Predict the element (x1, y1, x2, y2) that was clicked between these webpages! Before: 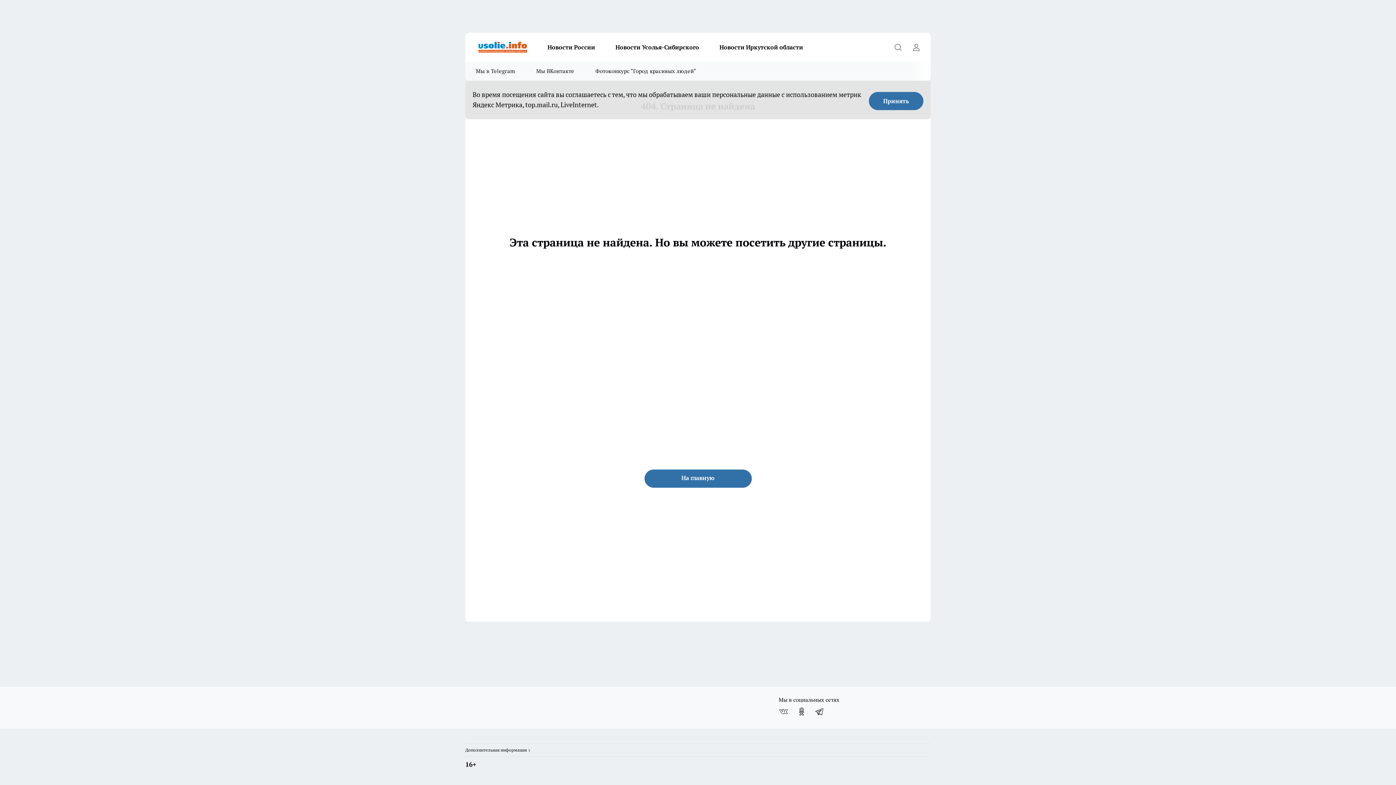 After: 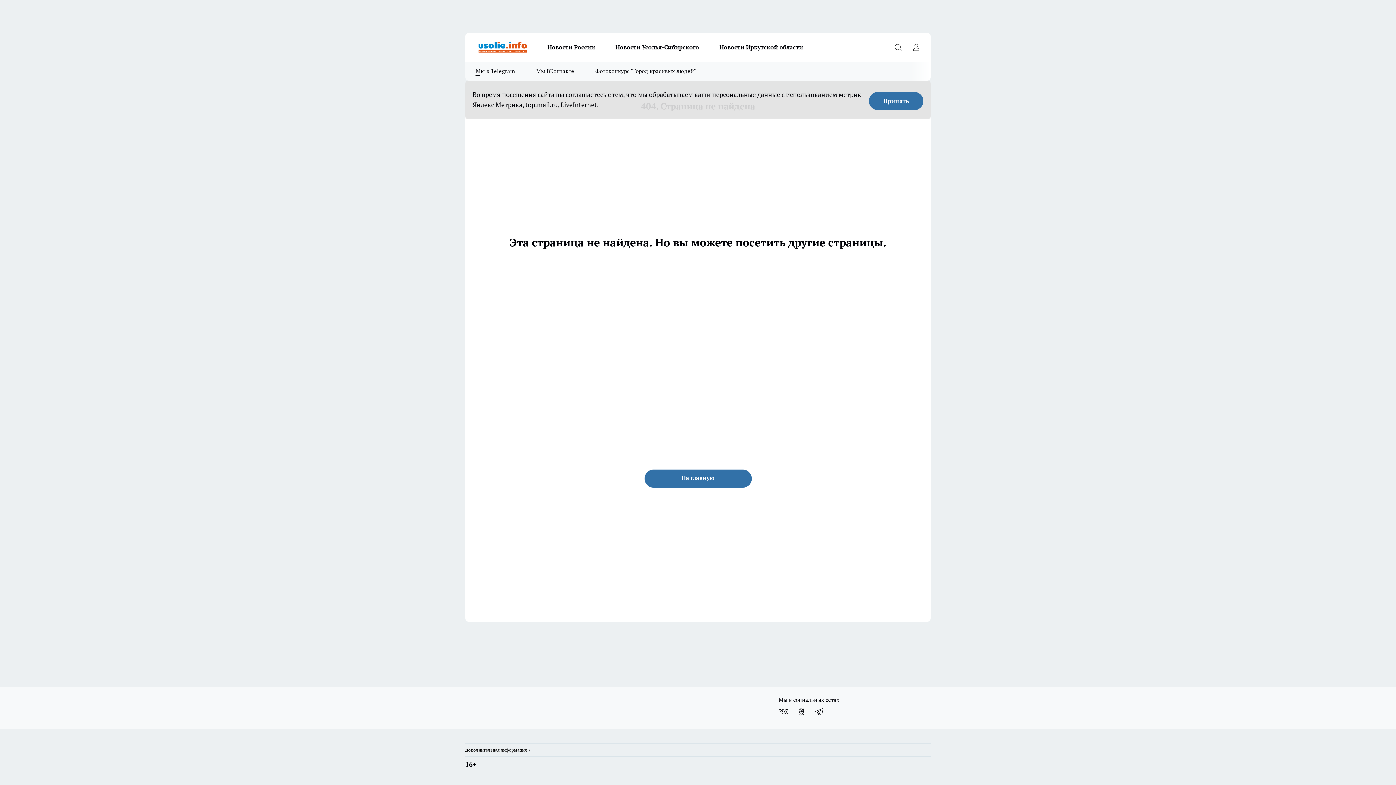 Action: label: Мы в Telegram bbox: (465, 61, 525, 80)